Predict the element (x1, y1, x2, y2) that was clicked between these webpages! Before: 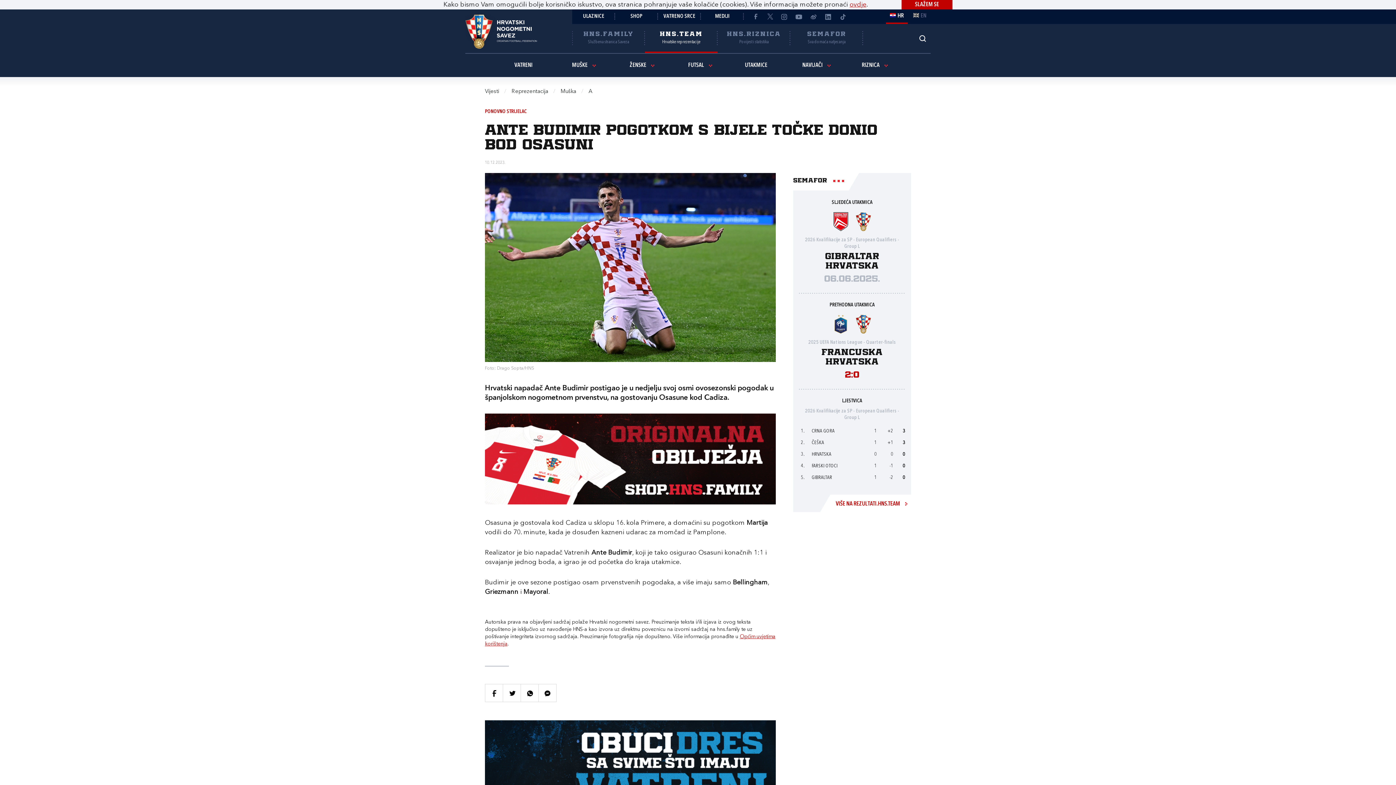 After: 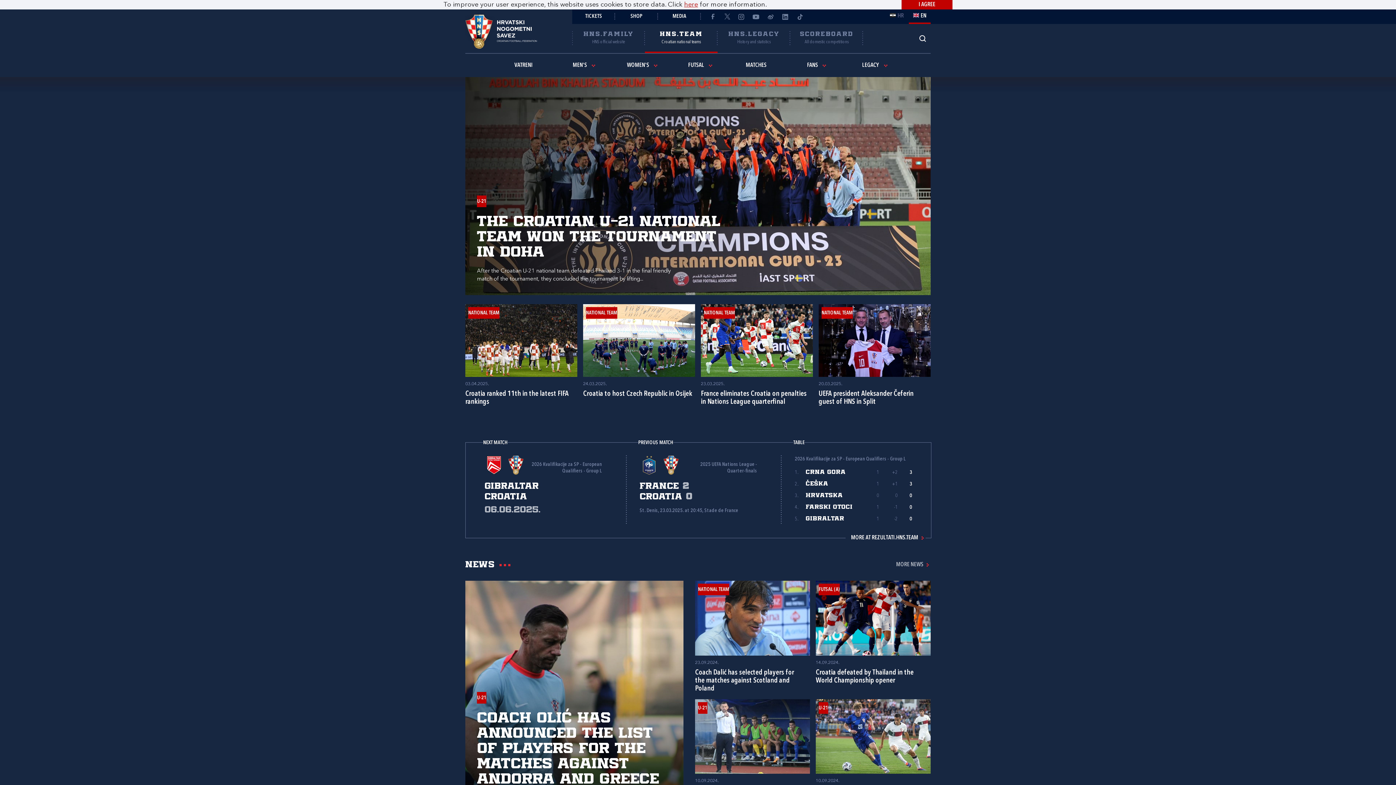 Action: label: EN bbox: (909, 9, 930, 24)